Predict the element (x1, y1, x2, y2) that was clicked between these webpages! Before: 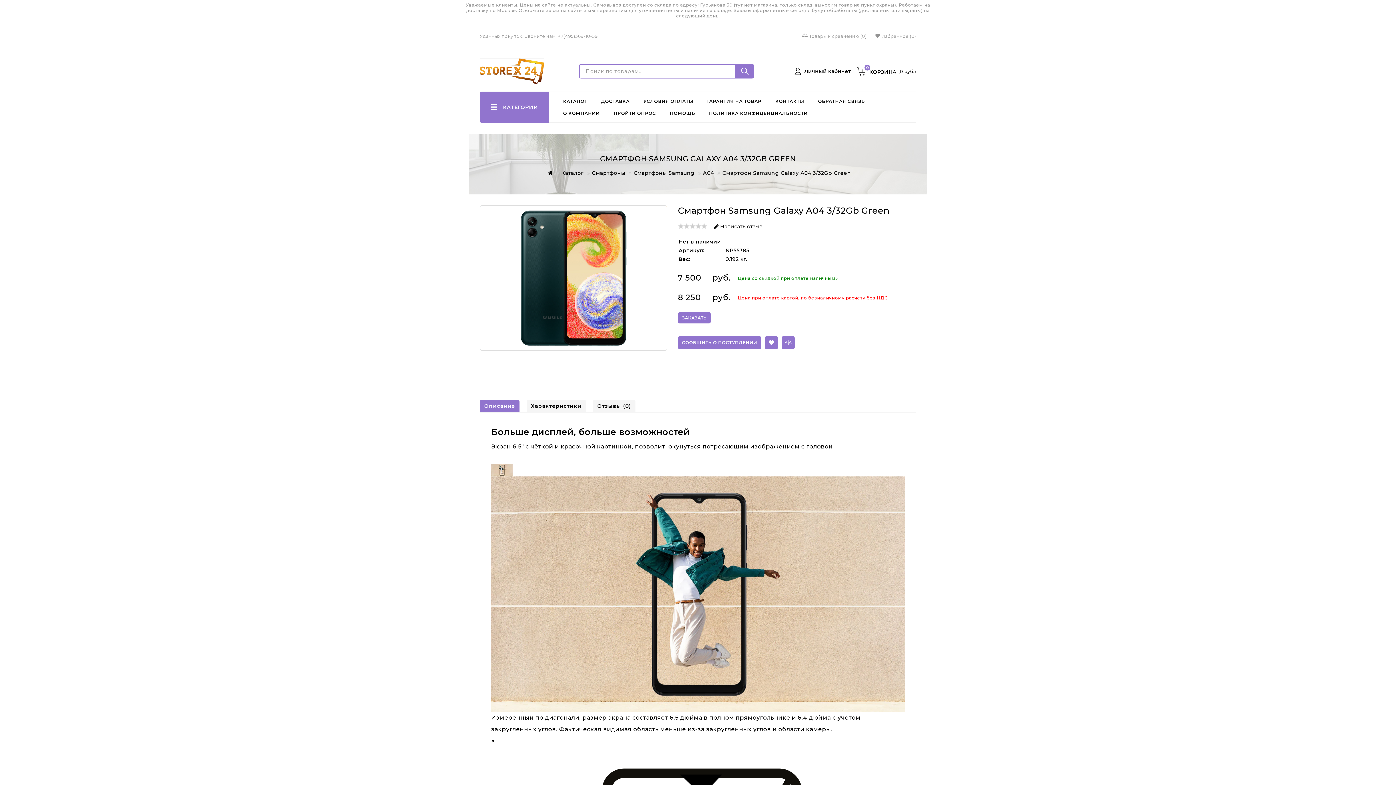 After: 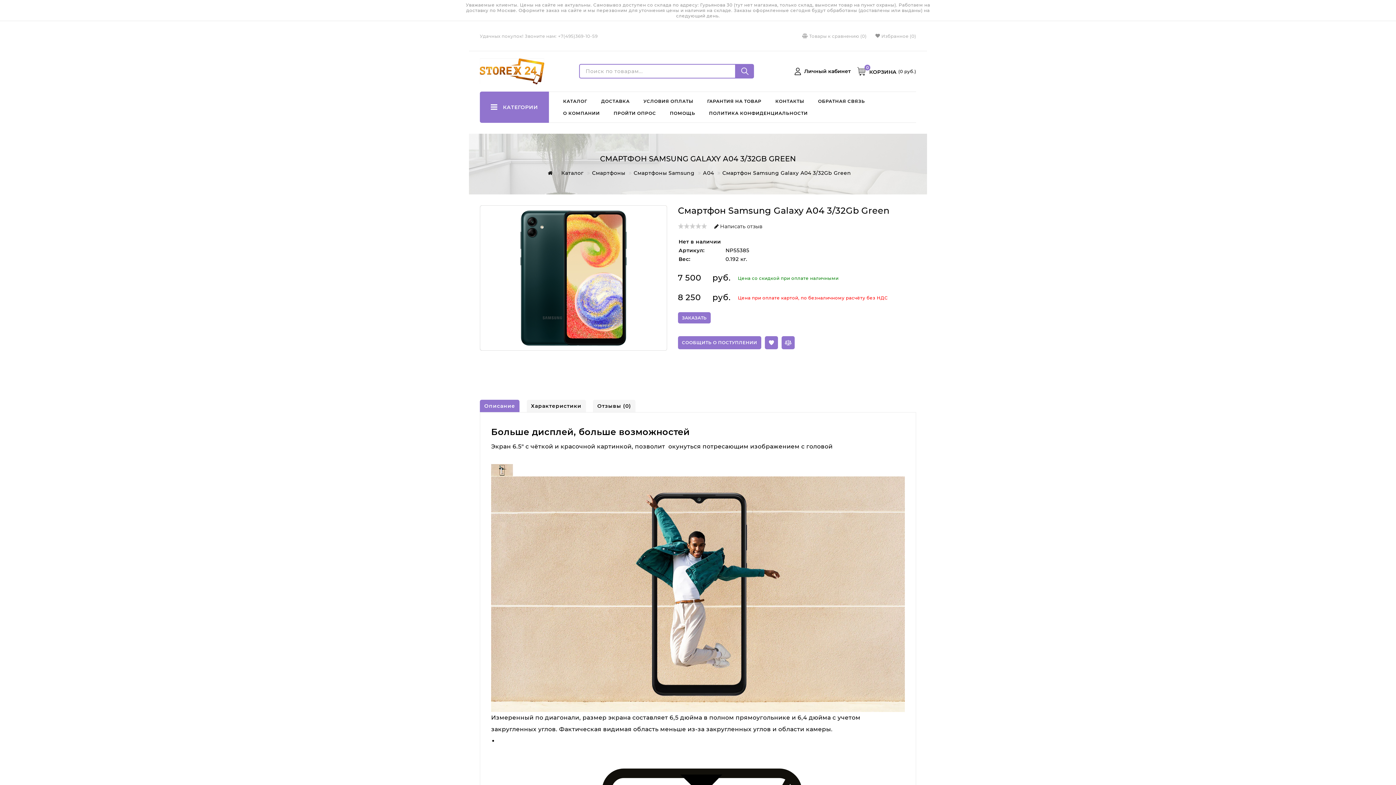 Action: bbox: (480, 399, 519, 412) label: Описание